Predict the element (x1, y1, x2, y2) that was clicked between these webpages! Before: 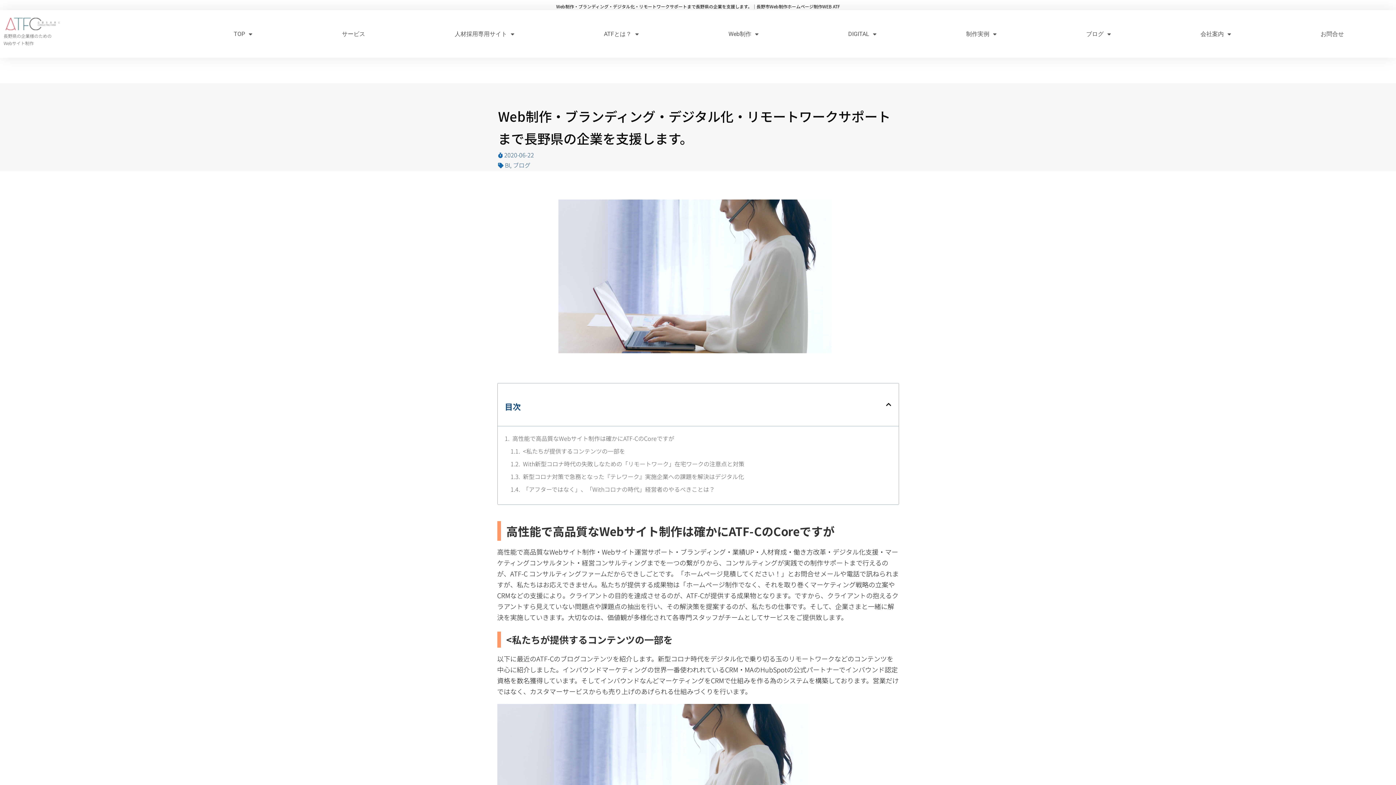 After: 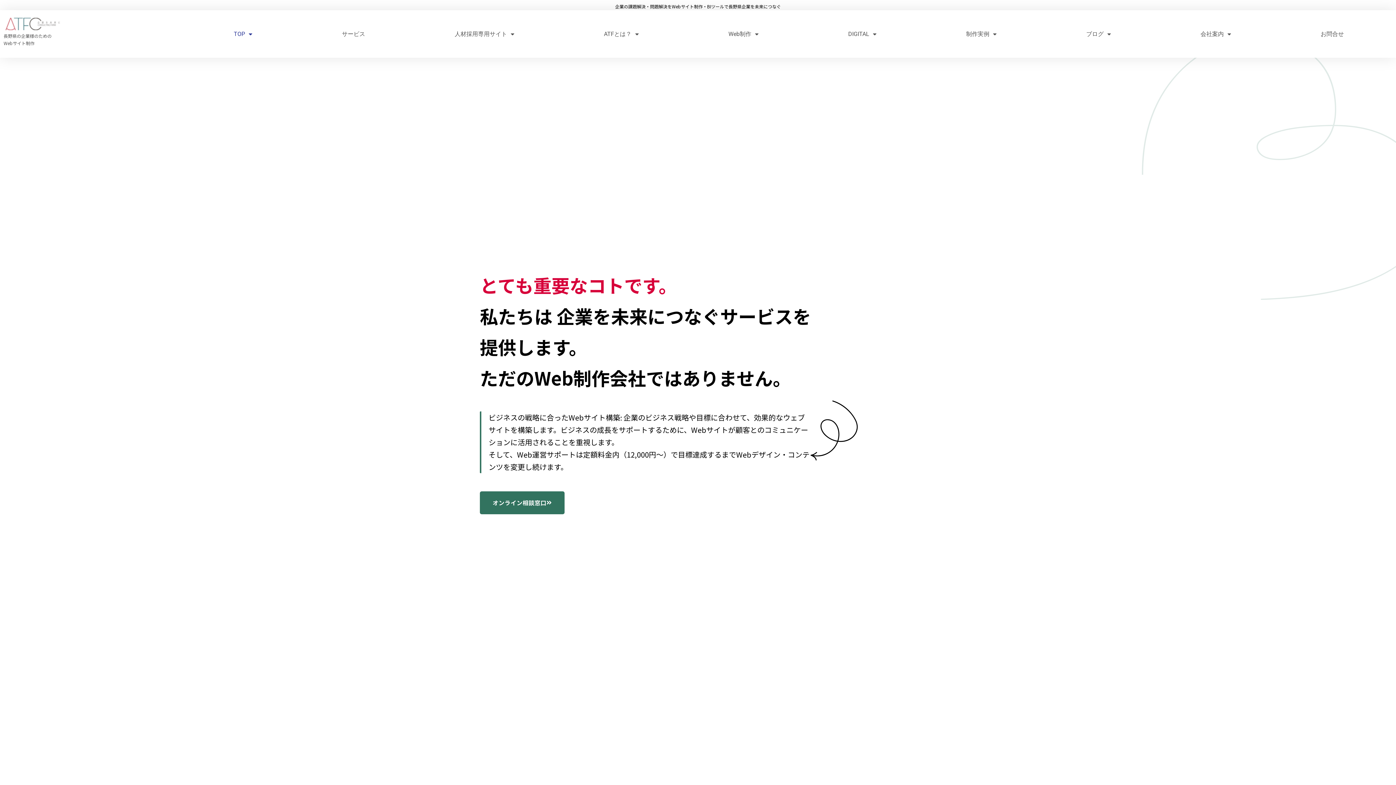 Action: bbox: (5, 17, 60, 30)